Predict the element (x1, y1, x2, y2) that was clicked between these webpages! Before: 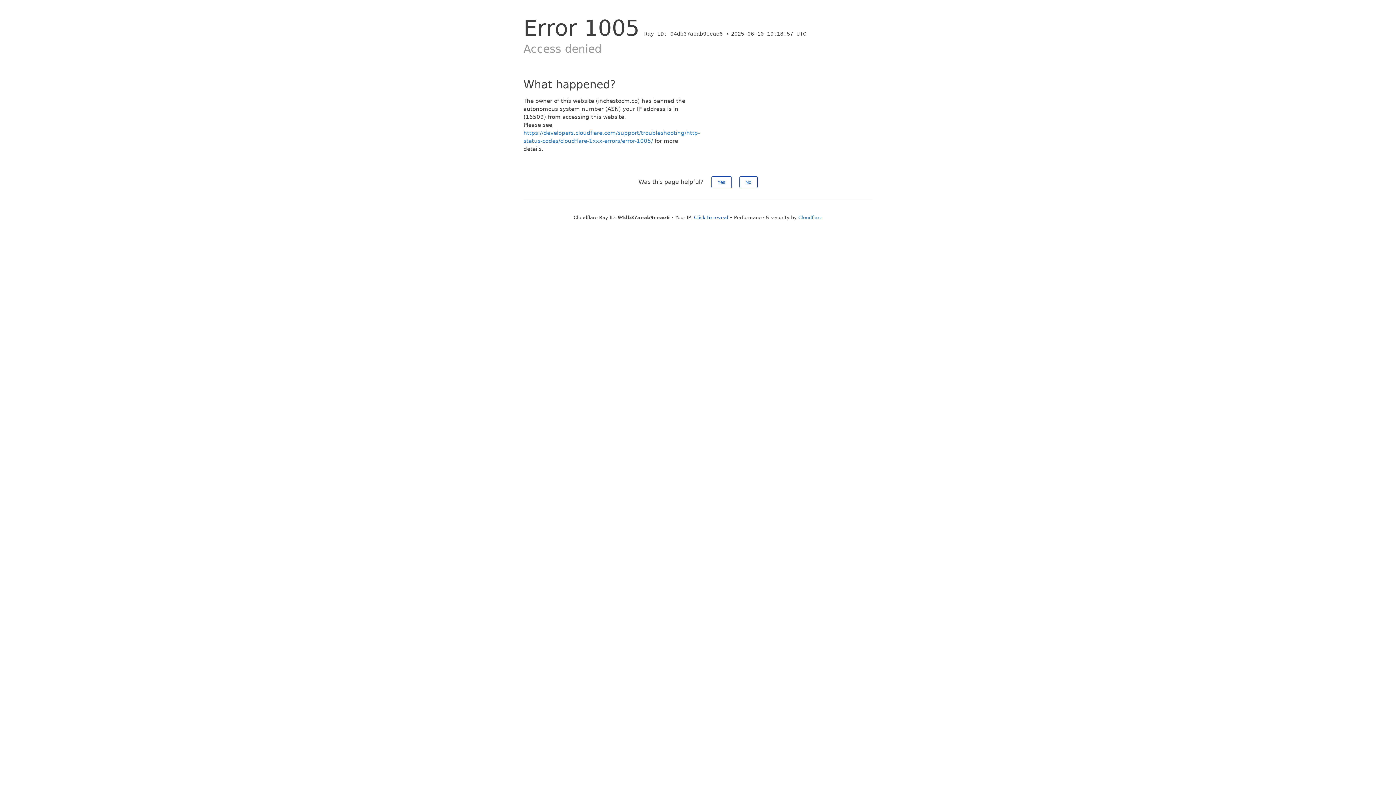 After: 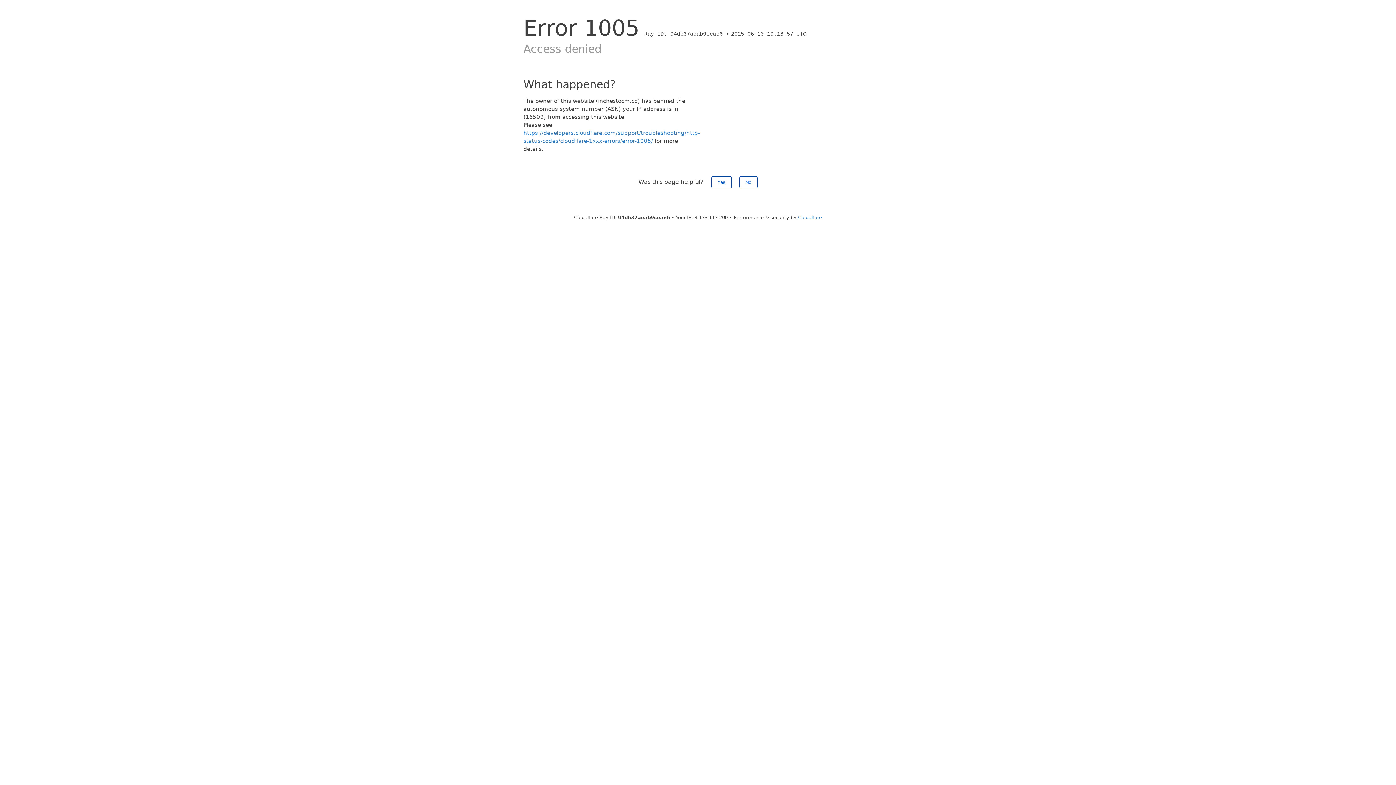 Action: label: Click to reveal bbox: (694, 214, 728, 220)